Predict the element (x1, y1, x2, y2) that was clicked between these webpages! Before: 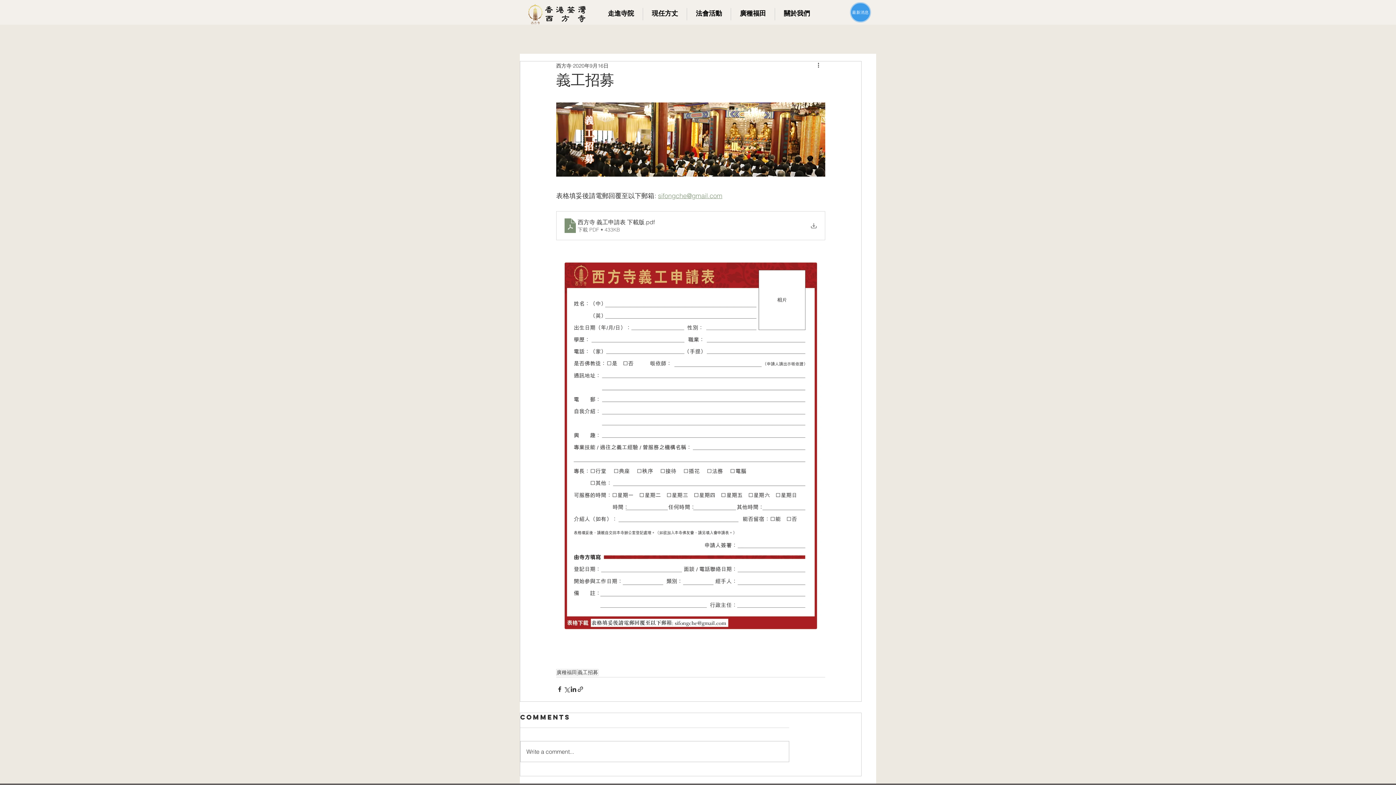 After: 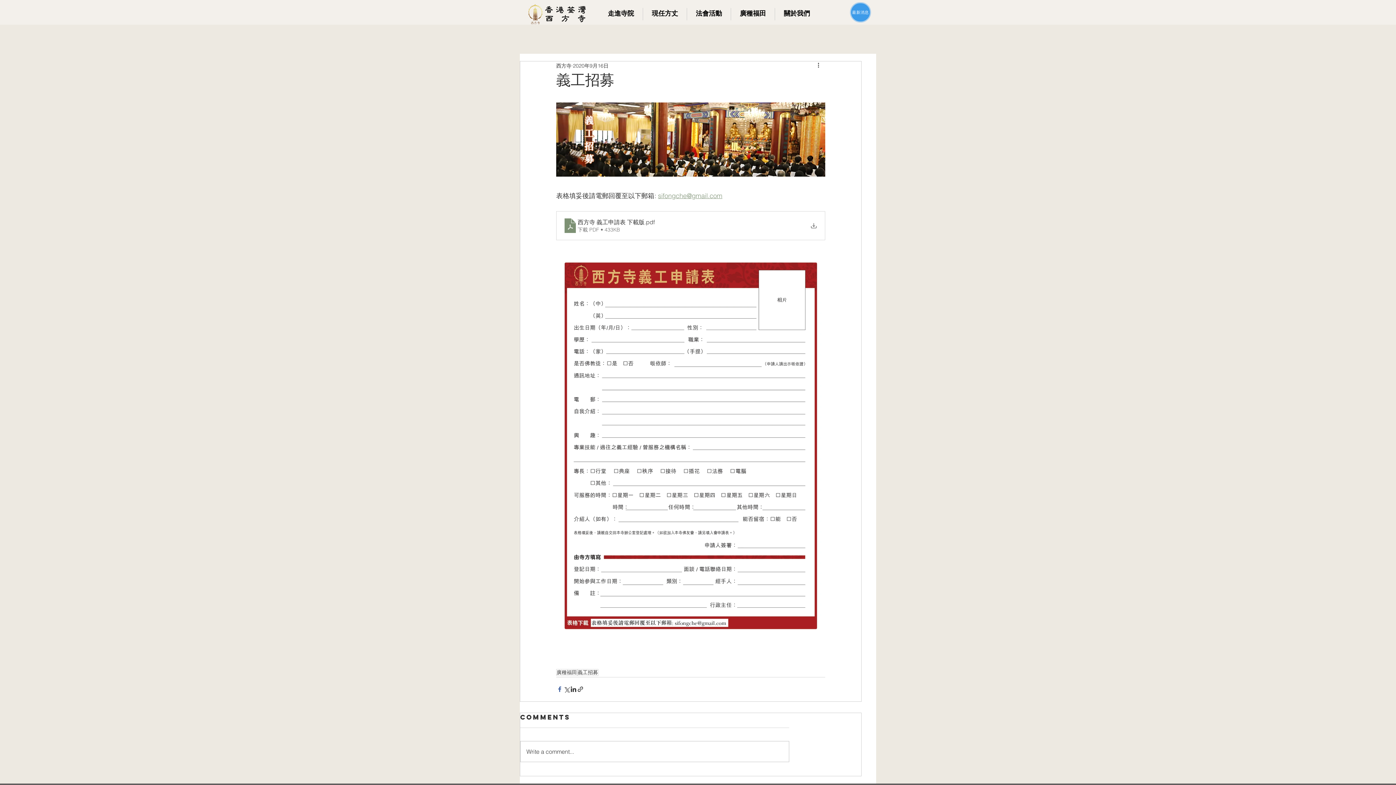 Action: label: 透過 Facebook 分享 bbox: (556, 686, 563, 693)